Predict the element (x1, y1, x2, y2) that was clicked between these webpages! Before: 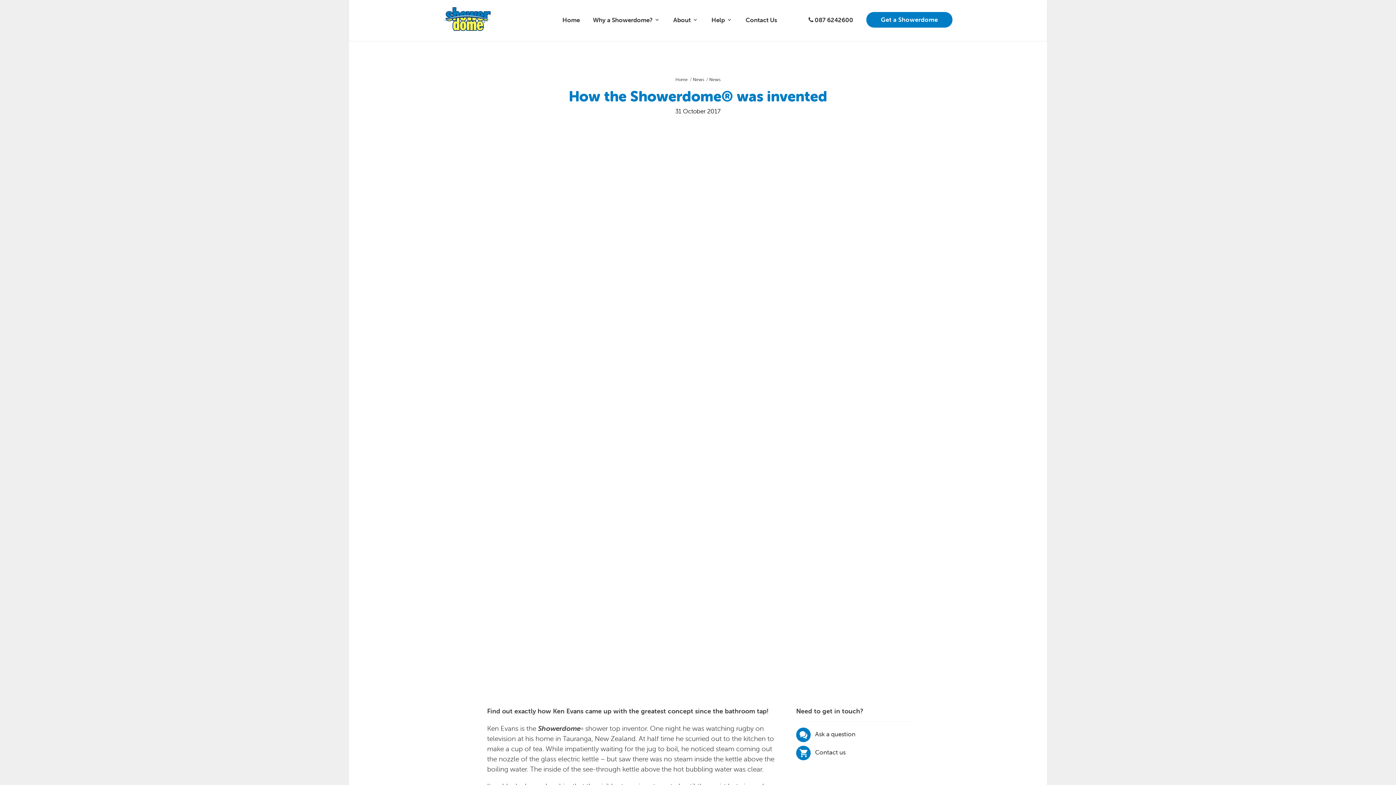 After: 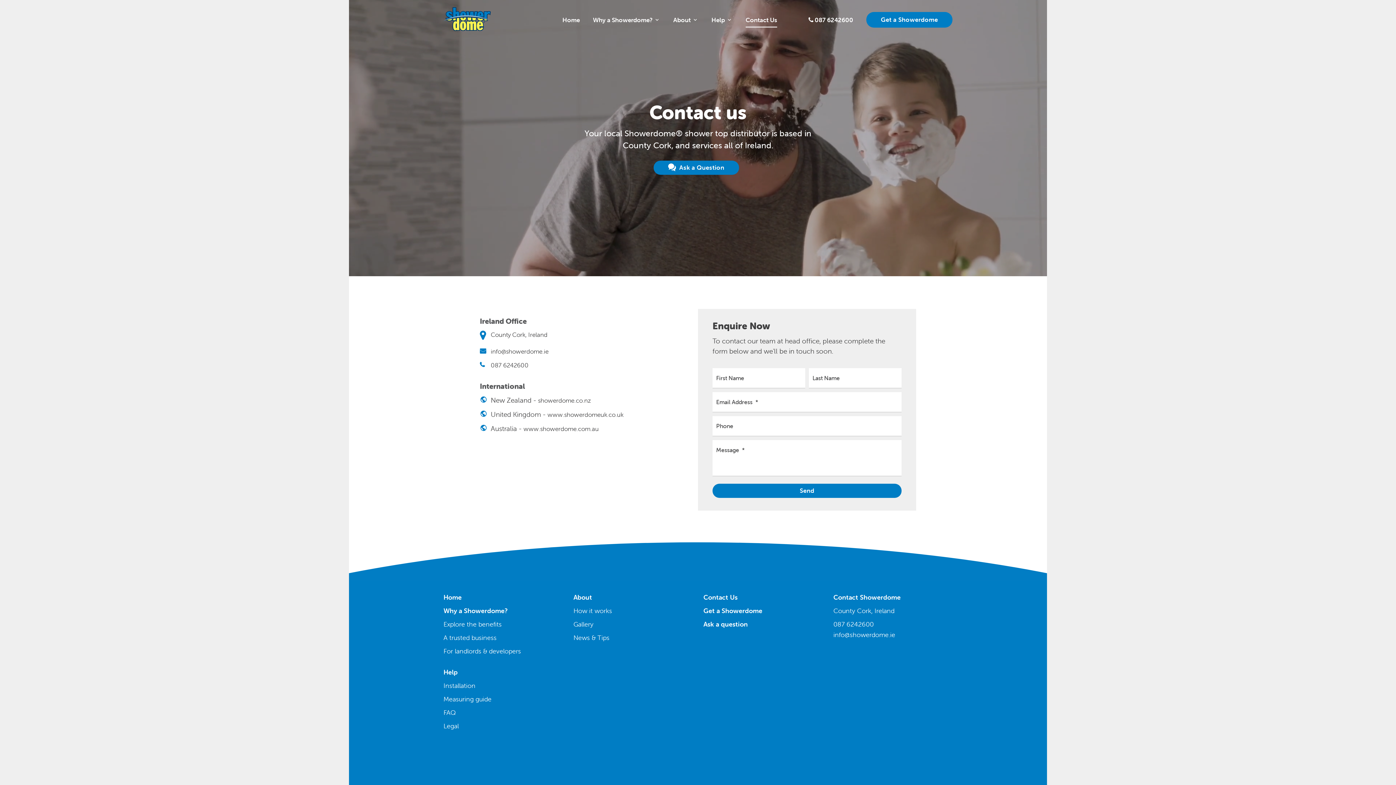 Action: bbox: (866, 12, 952, 27) label: Get a Showerdome